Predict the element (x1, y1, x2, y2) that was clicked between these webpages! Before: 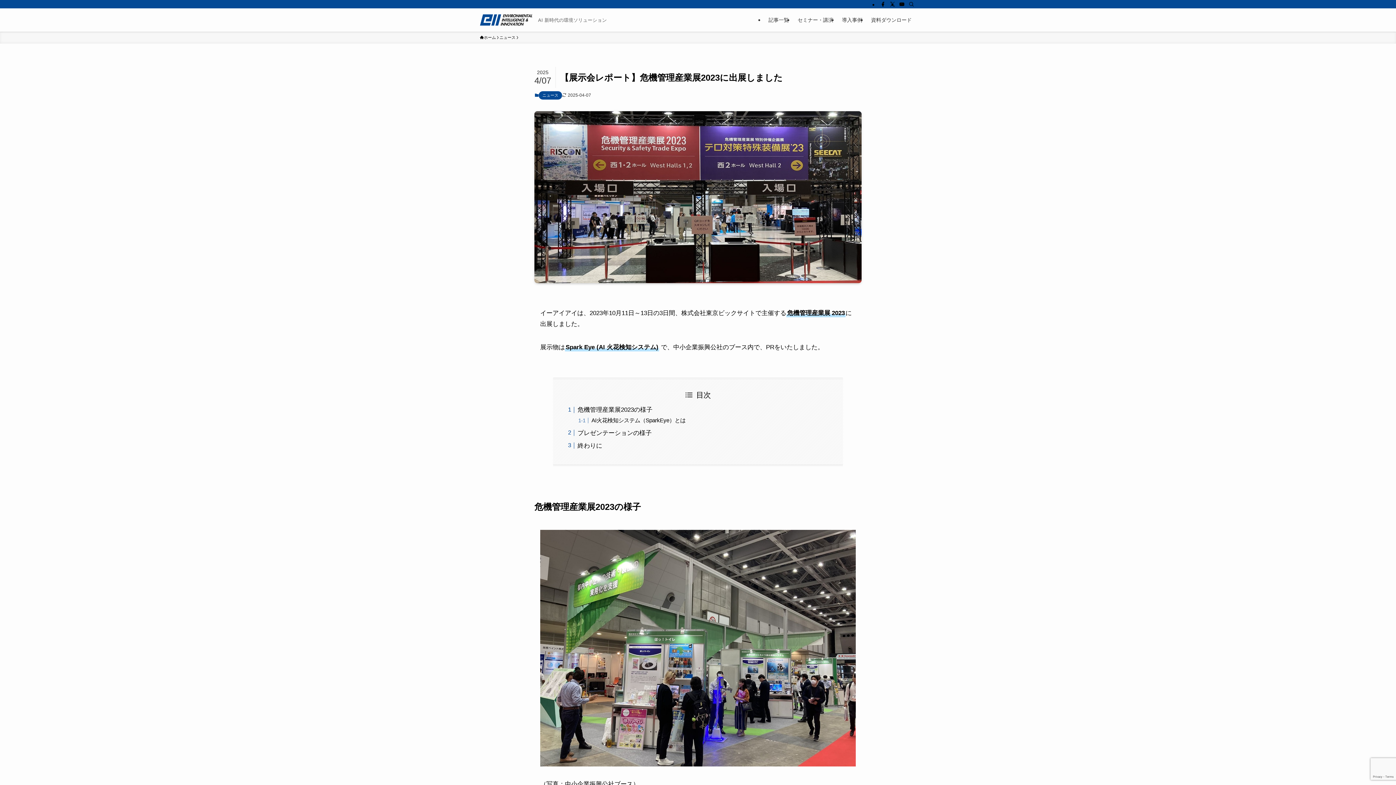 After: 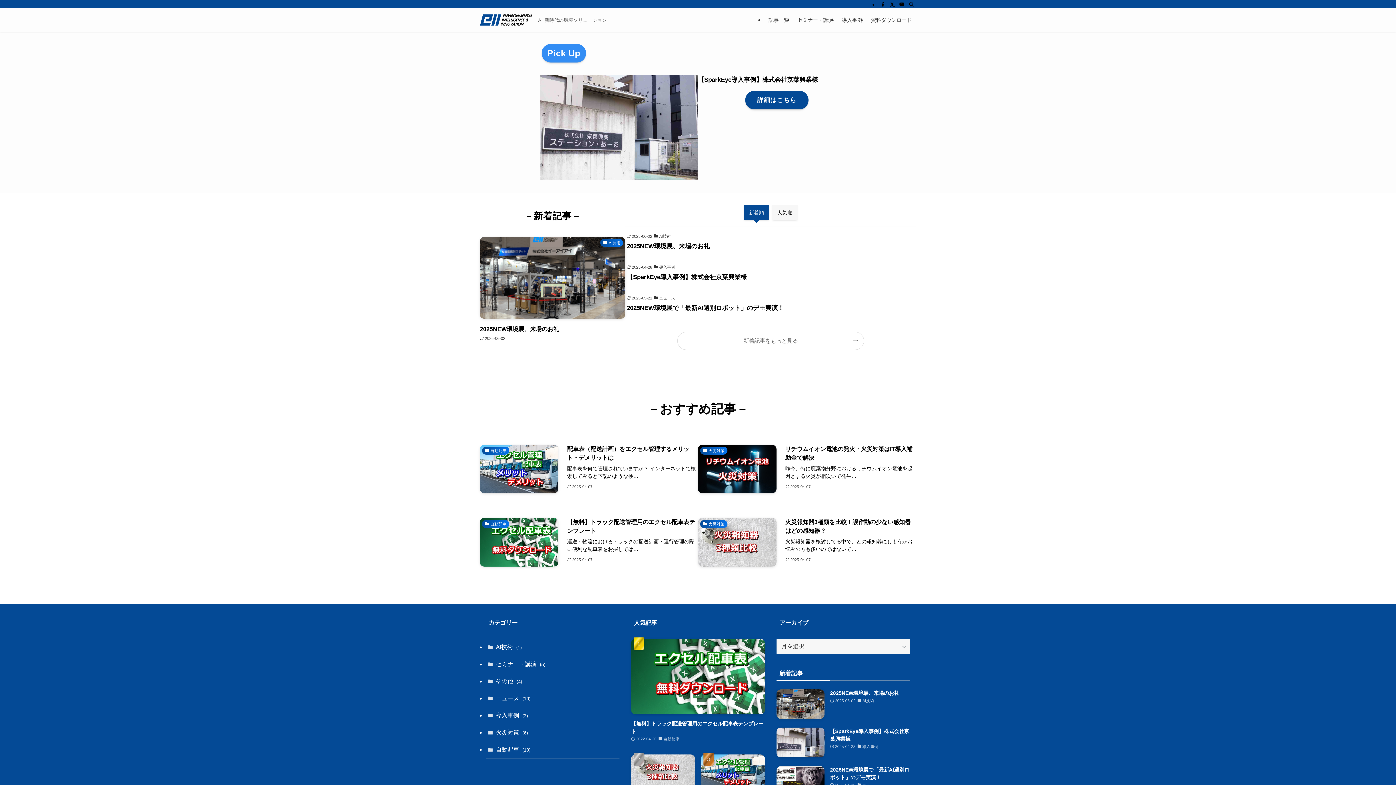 Action: bbox: (480, 14, 532, 25)